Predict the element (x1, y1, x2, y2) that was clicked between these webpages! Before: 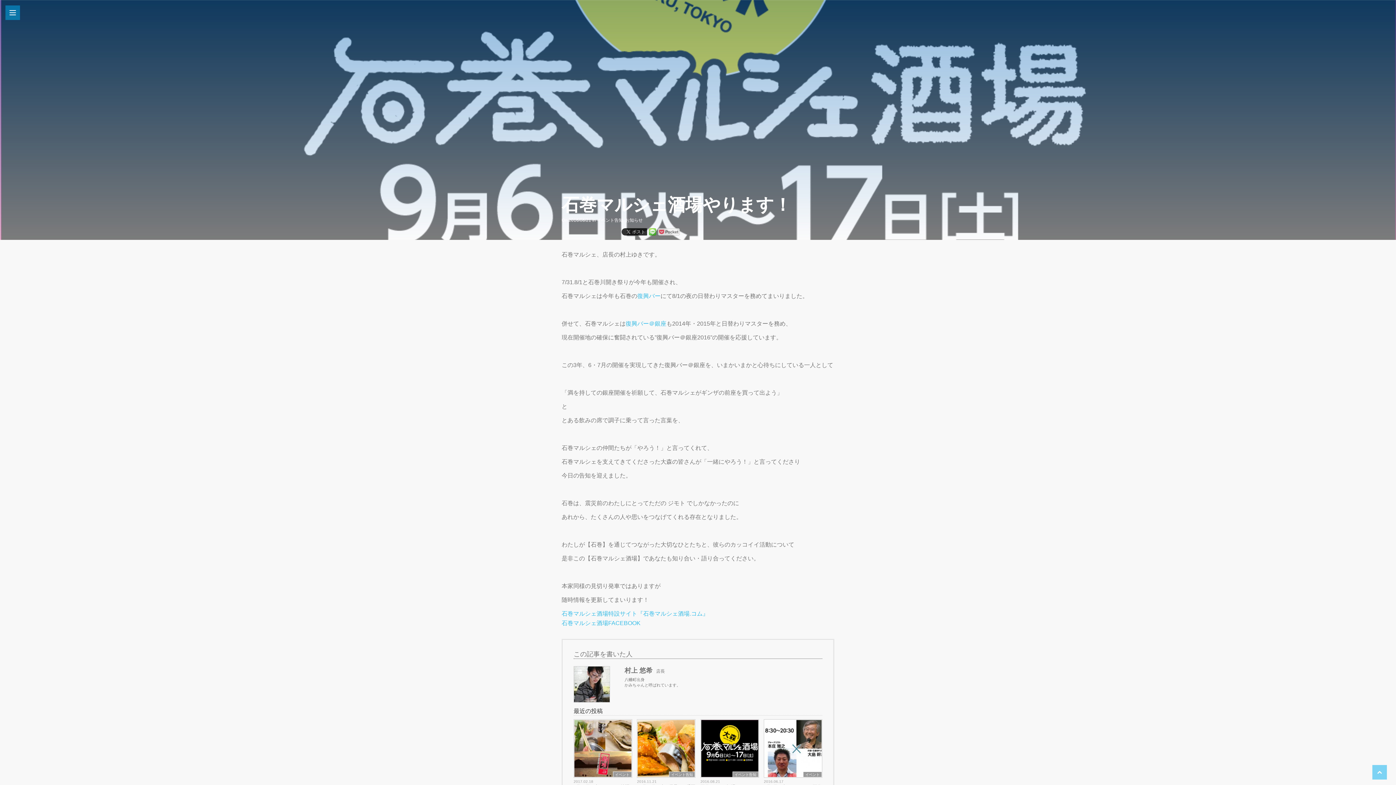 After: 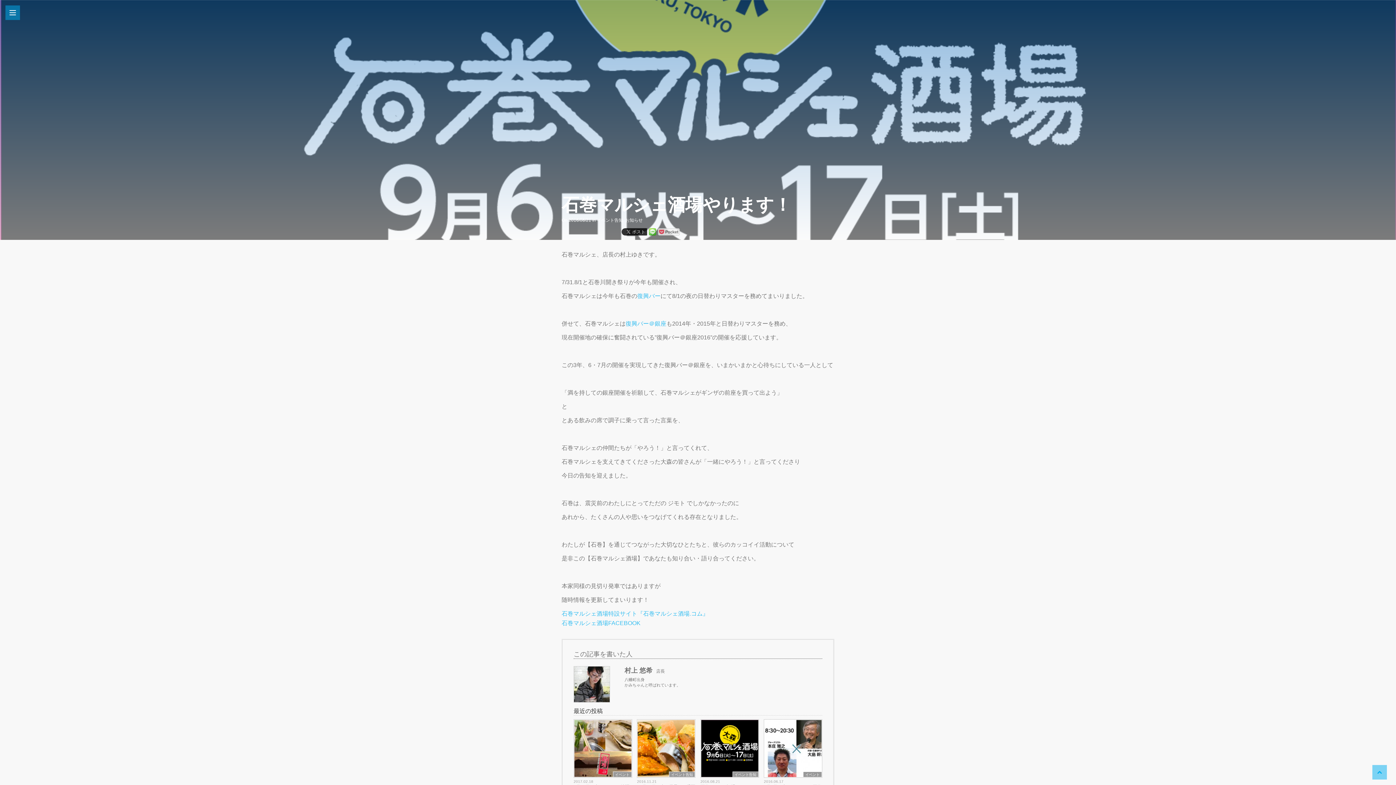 Action: bbox: (1372, 765, 1387, 780)